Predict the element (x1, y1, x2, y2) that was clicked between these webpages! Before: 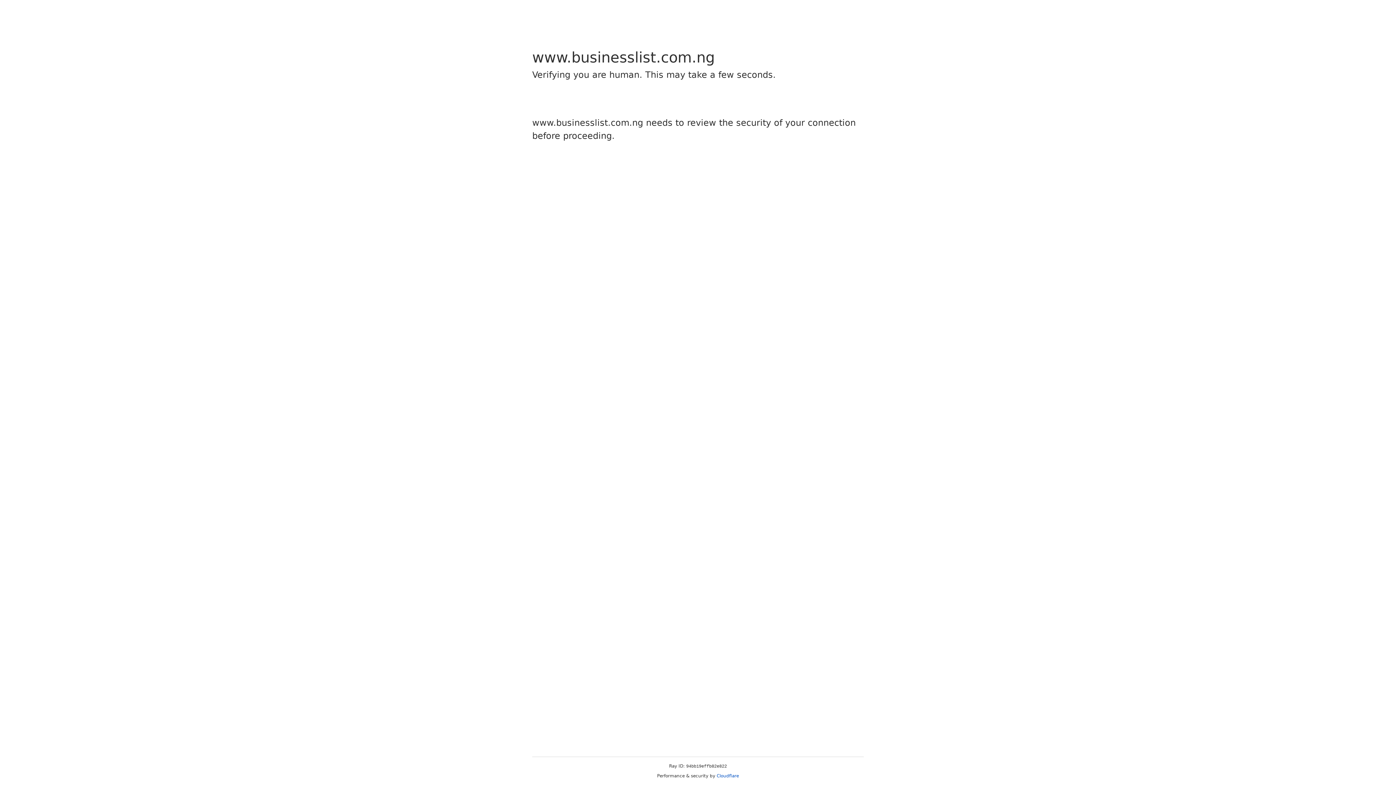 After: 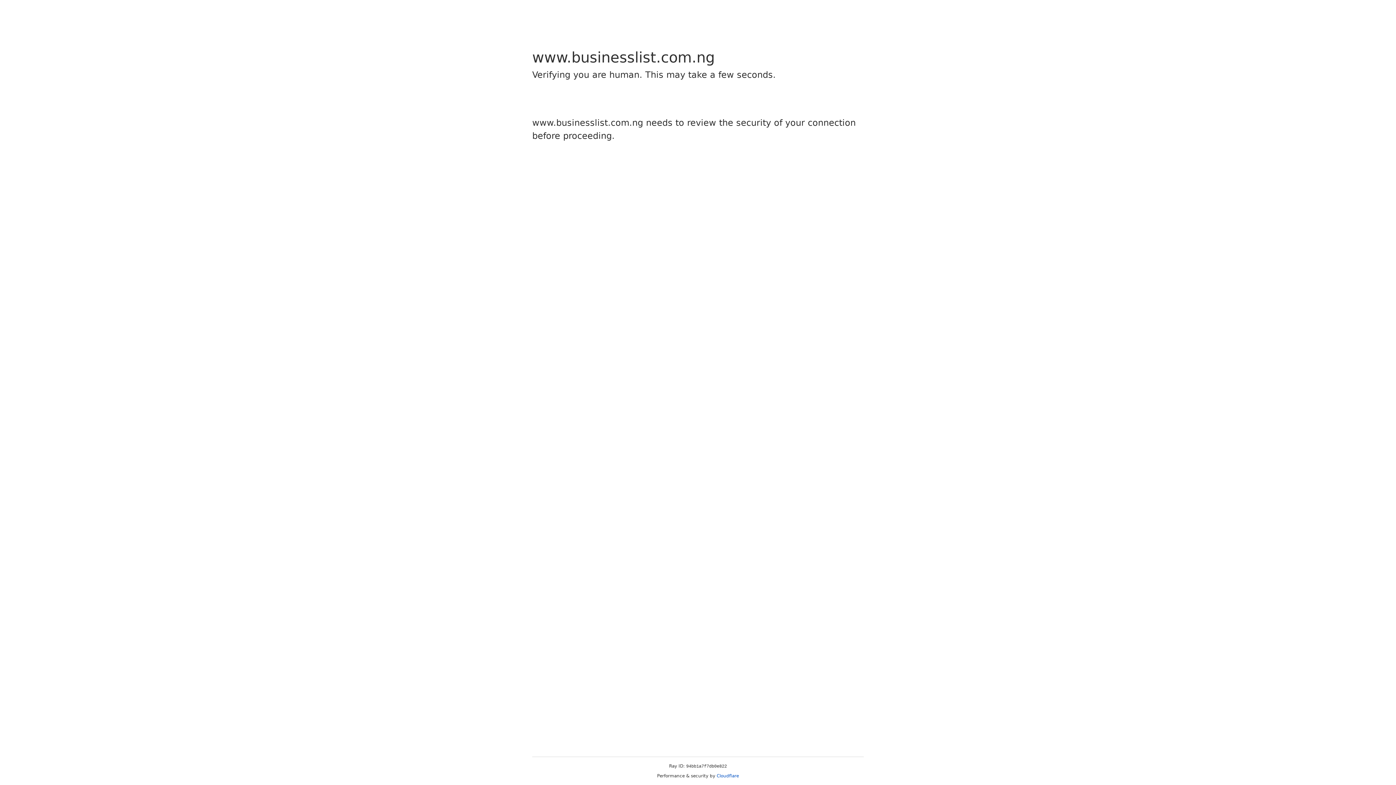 Action: label: Cloudflare bbox: (716, 773, 739, 778)